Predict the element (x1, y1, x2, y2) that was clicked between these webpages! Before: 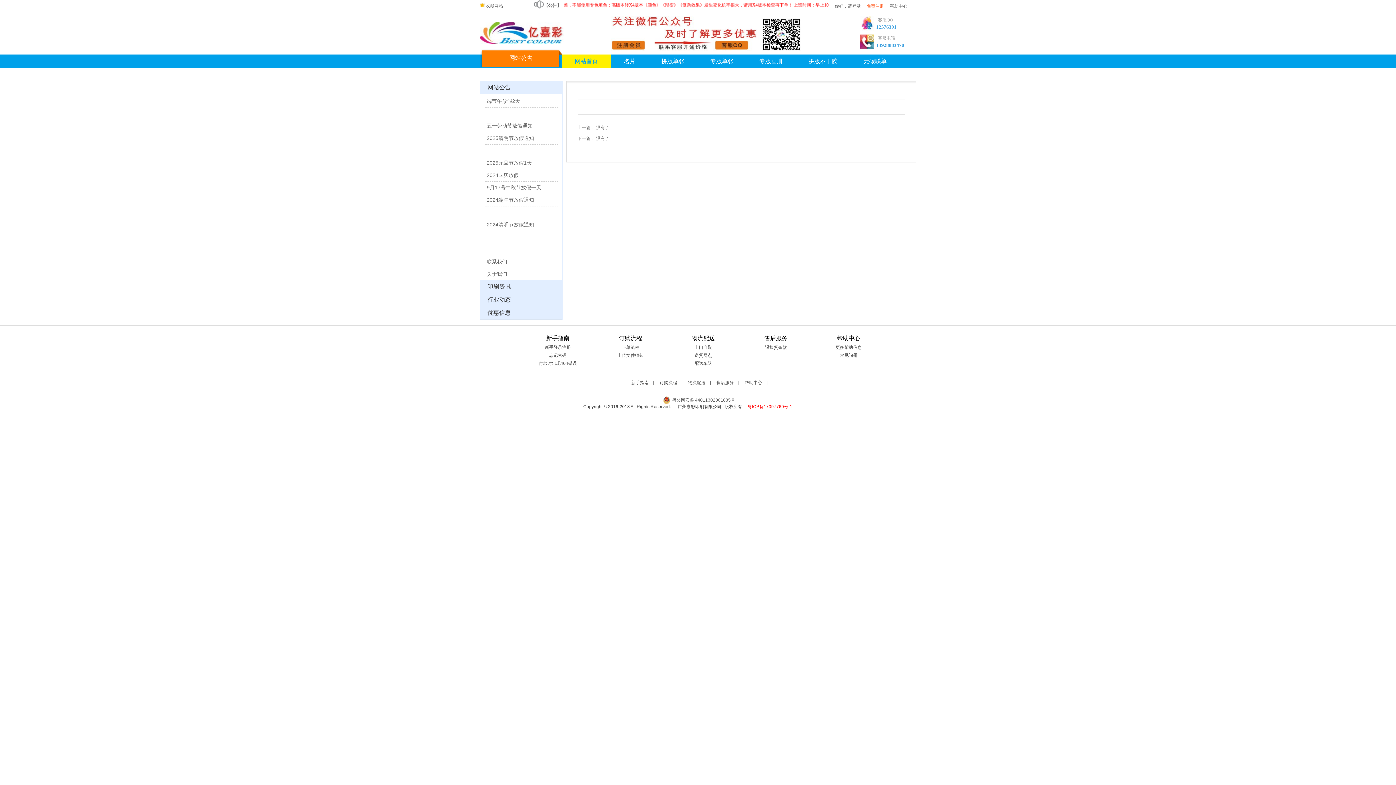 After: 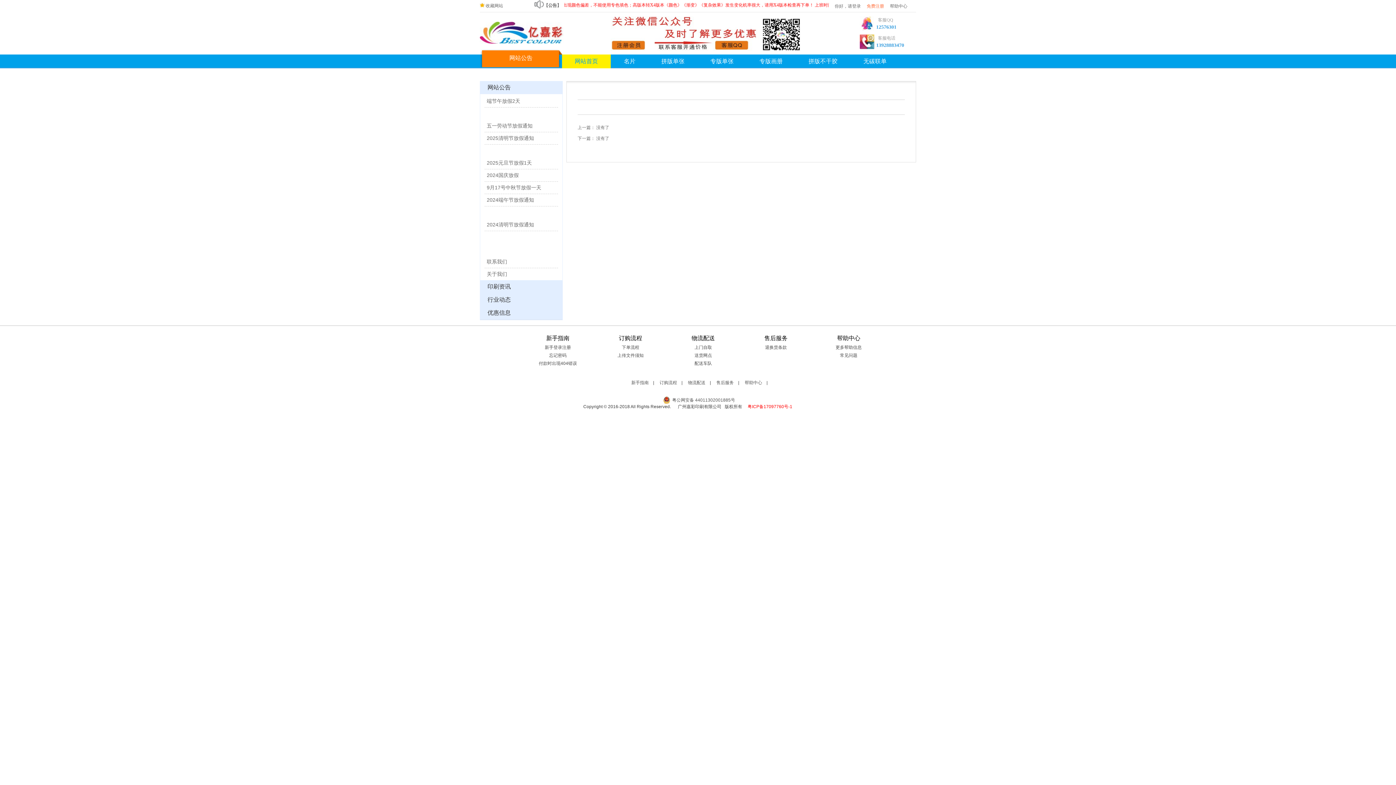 Action: bbox: (747, 404, 792, 409) label: 粤ICP备17097760号-1